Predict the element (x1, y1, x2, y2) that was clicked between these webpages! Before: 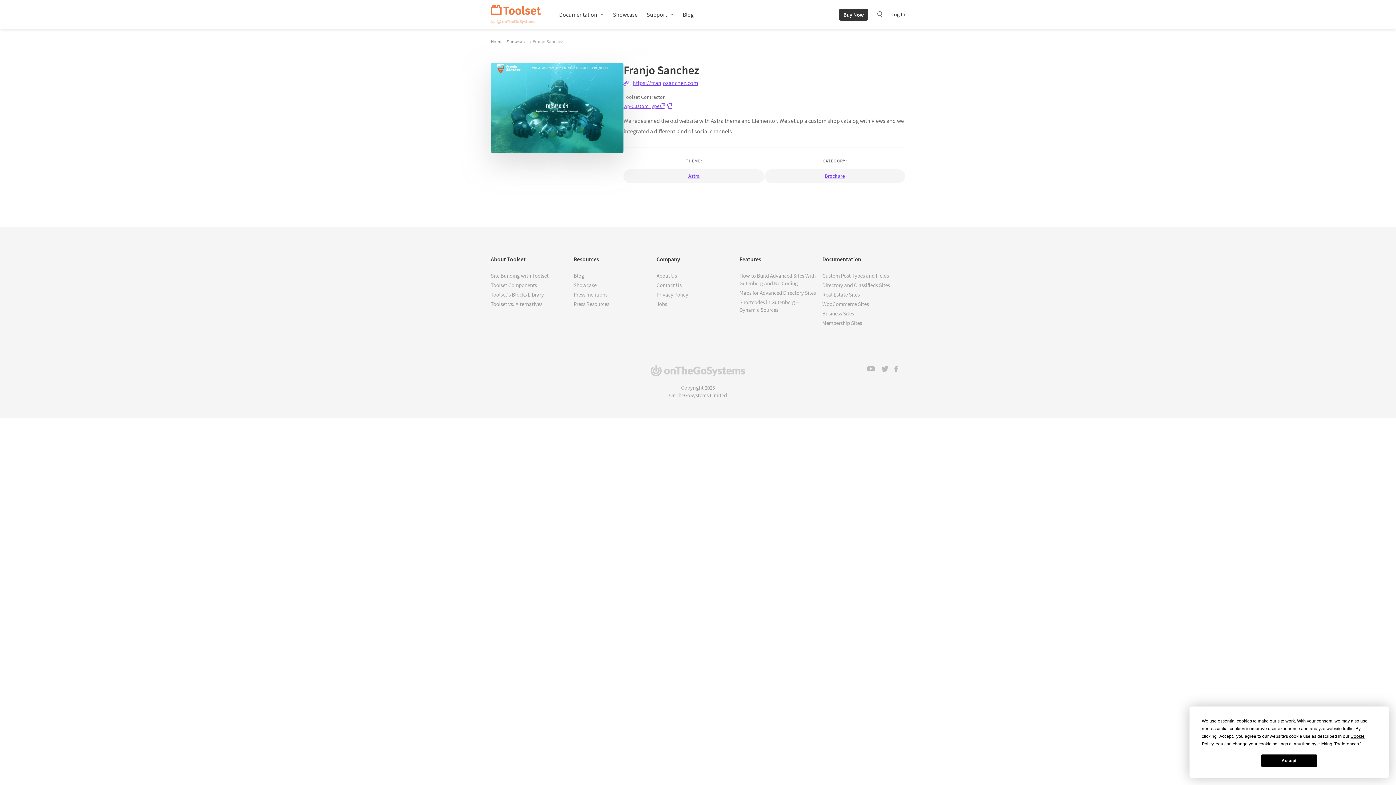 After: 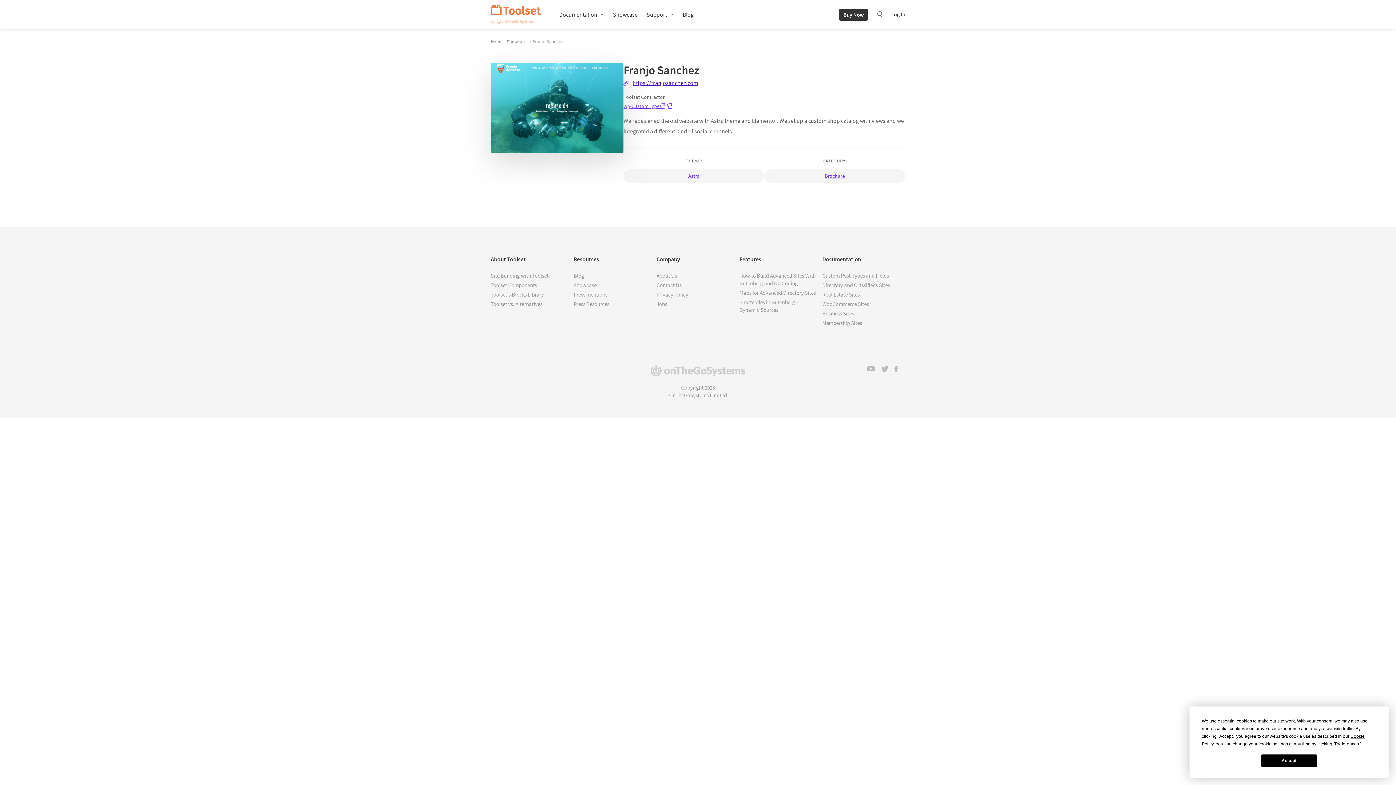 Action: bbox: (632, 79, 698, 86) label: https://franjosanchez.com